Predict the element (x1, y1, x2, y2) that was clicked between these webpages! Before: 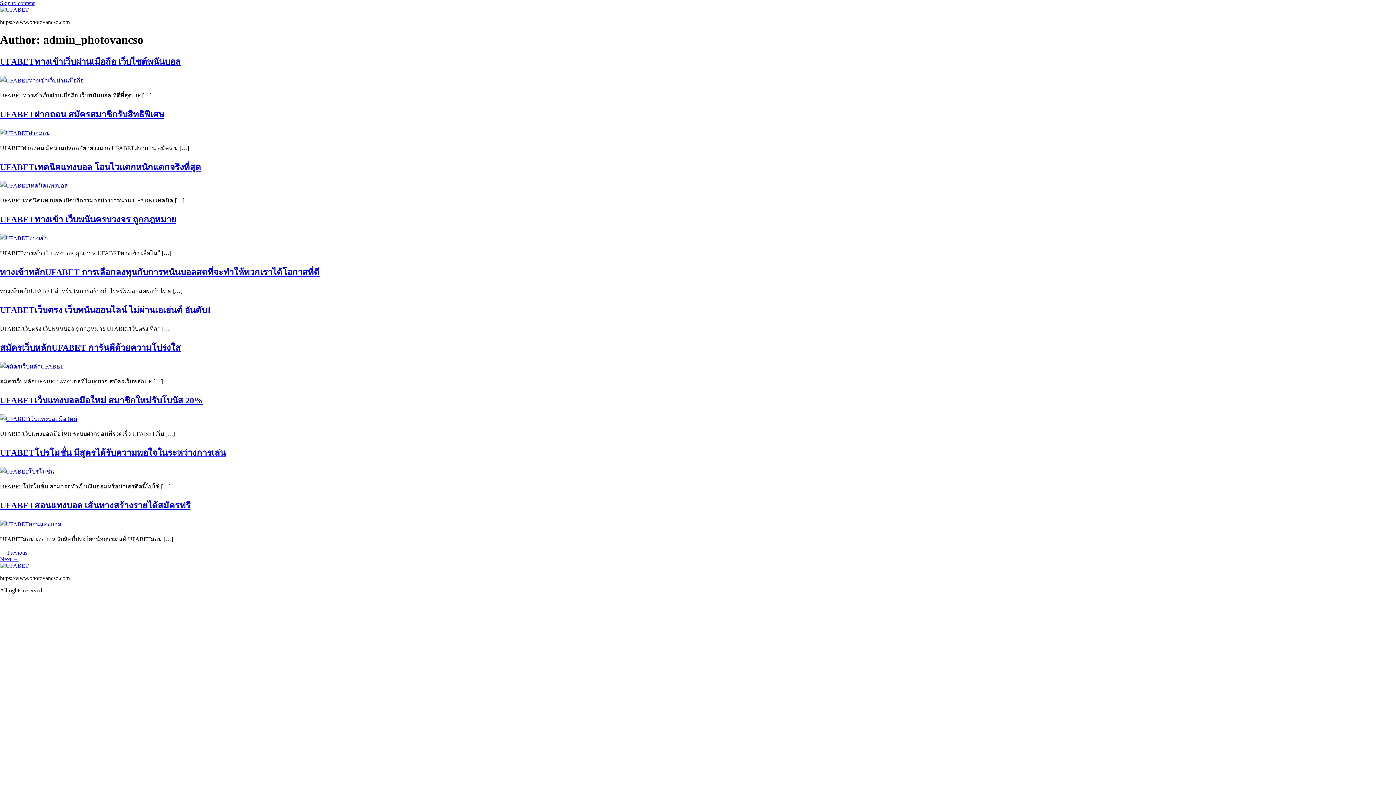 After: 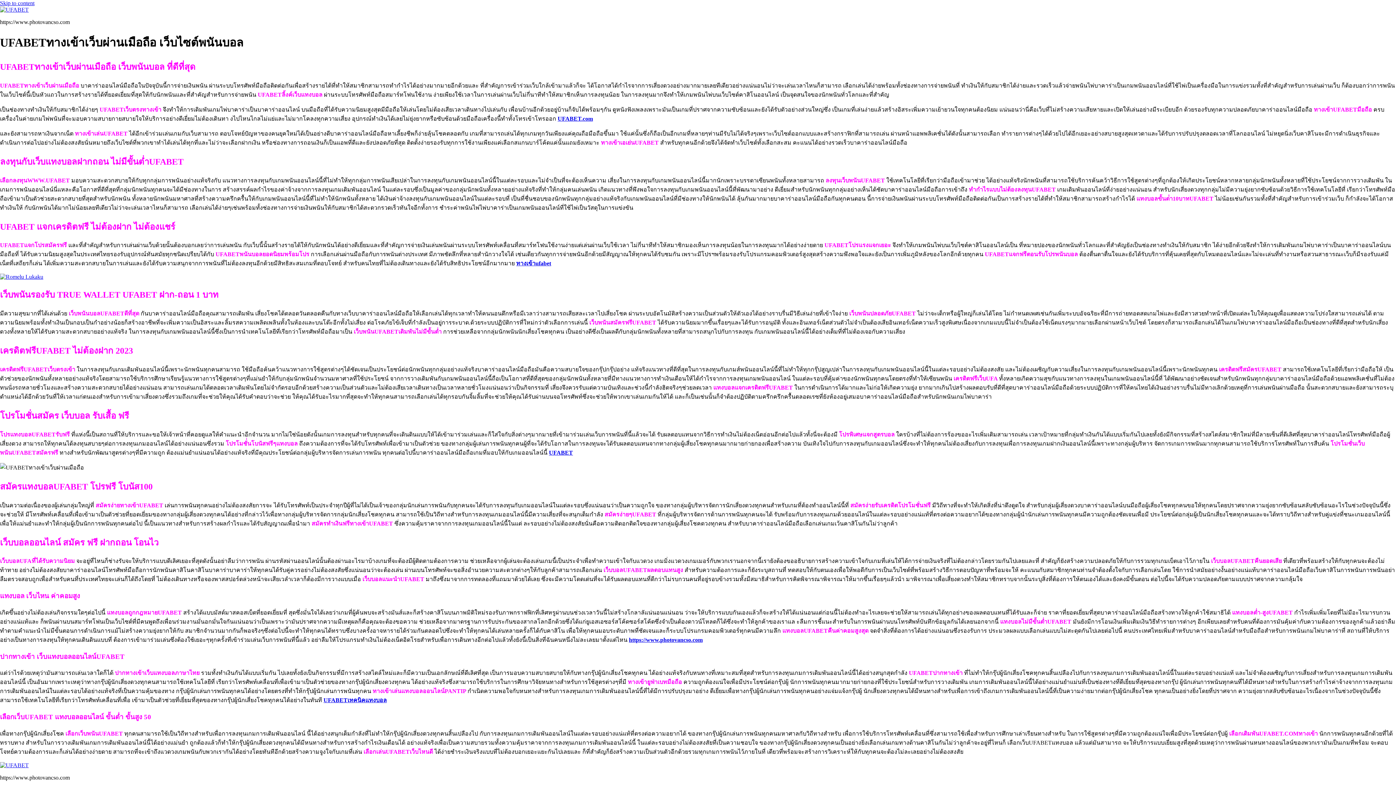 Action: label: UFABETทางเข้าเว็บผ่านเมือถือ เว็บไซต์พนันบอล bbox: (0, 57, 180, 66)